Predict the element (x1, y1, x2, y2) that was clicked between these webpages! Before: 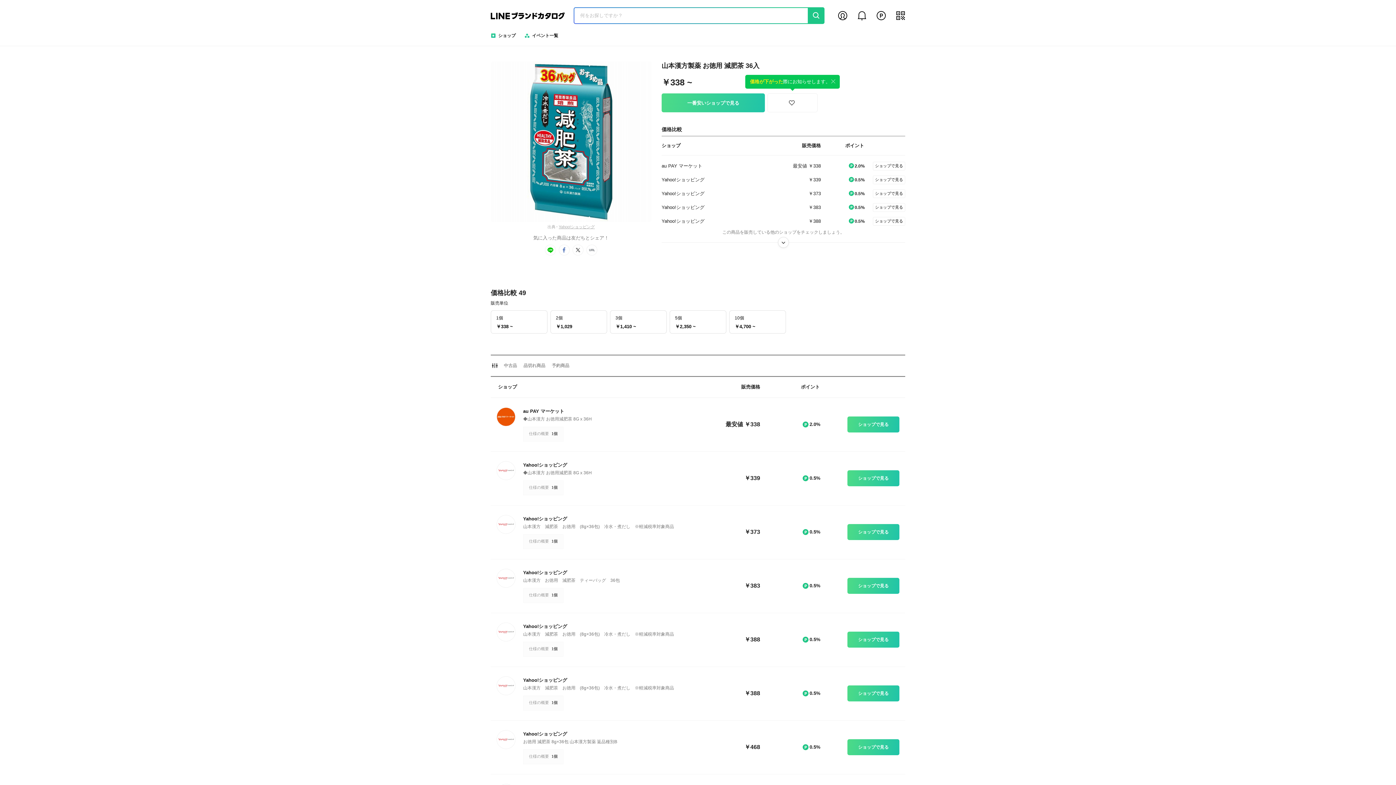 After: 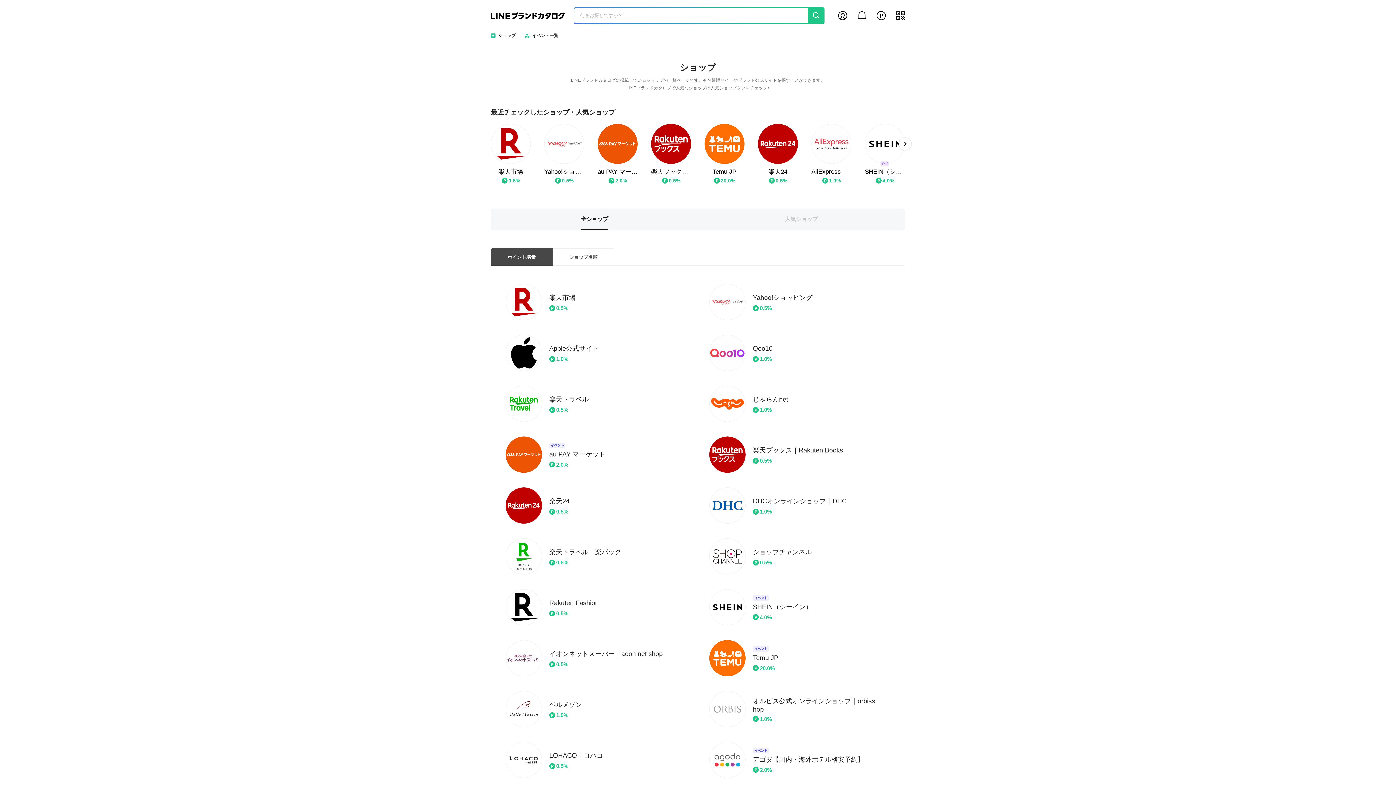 Action: label: ショップ bbox: (490, 29, 518, 42)